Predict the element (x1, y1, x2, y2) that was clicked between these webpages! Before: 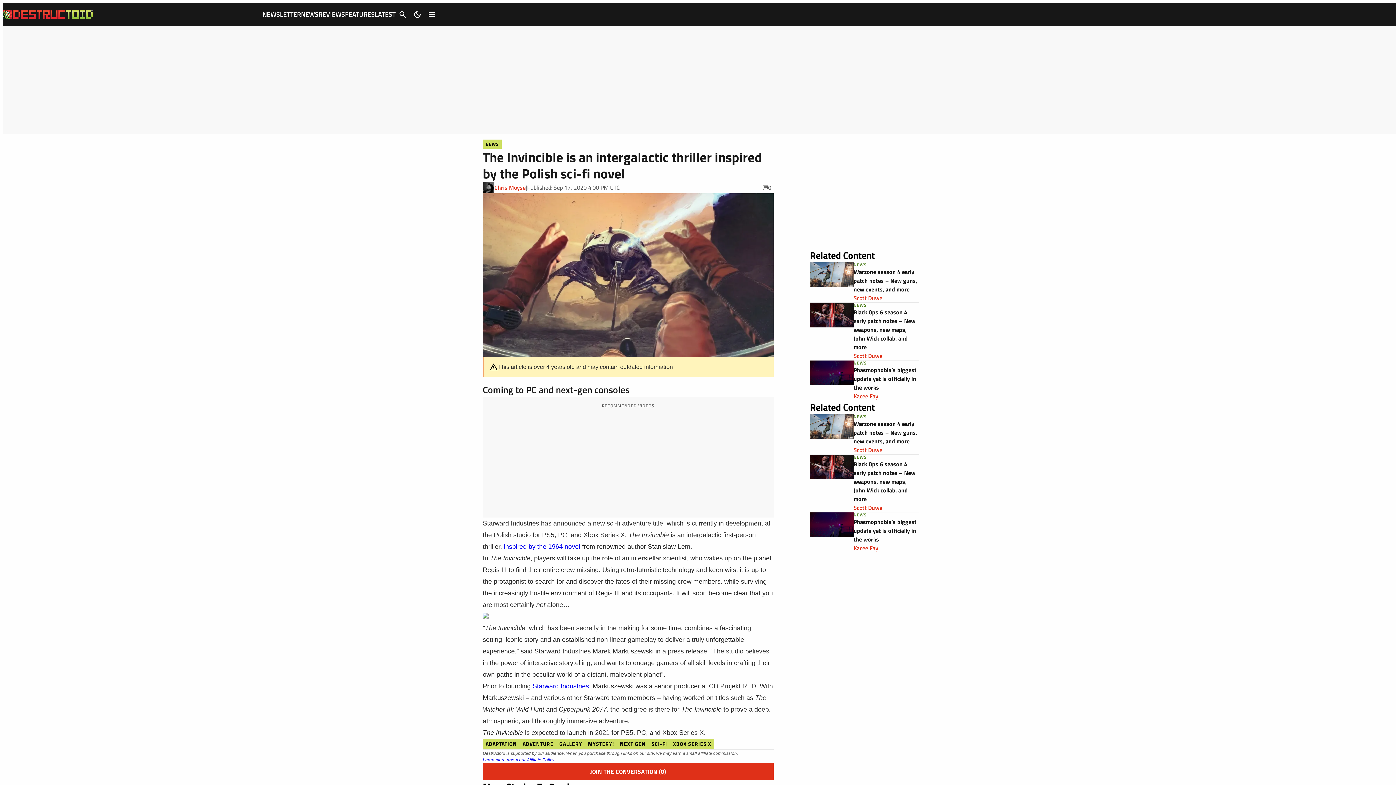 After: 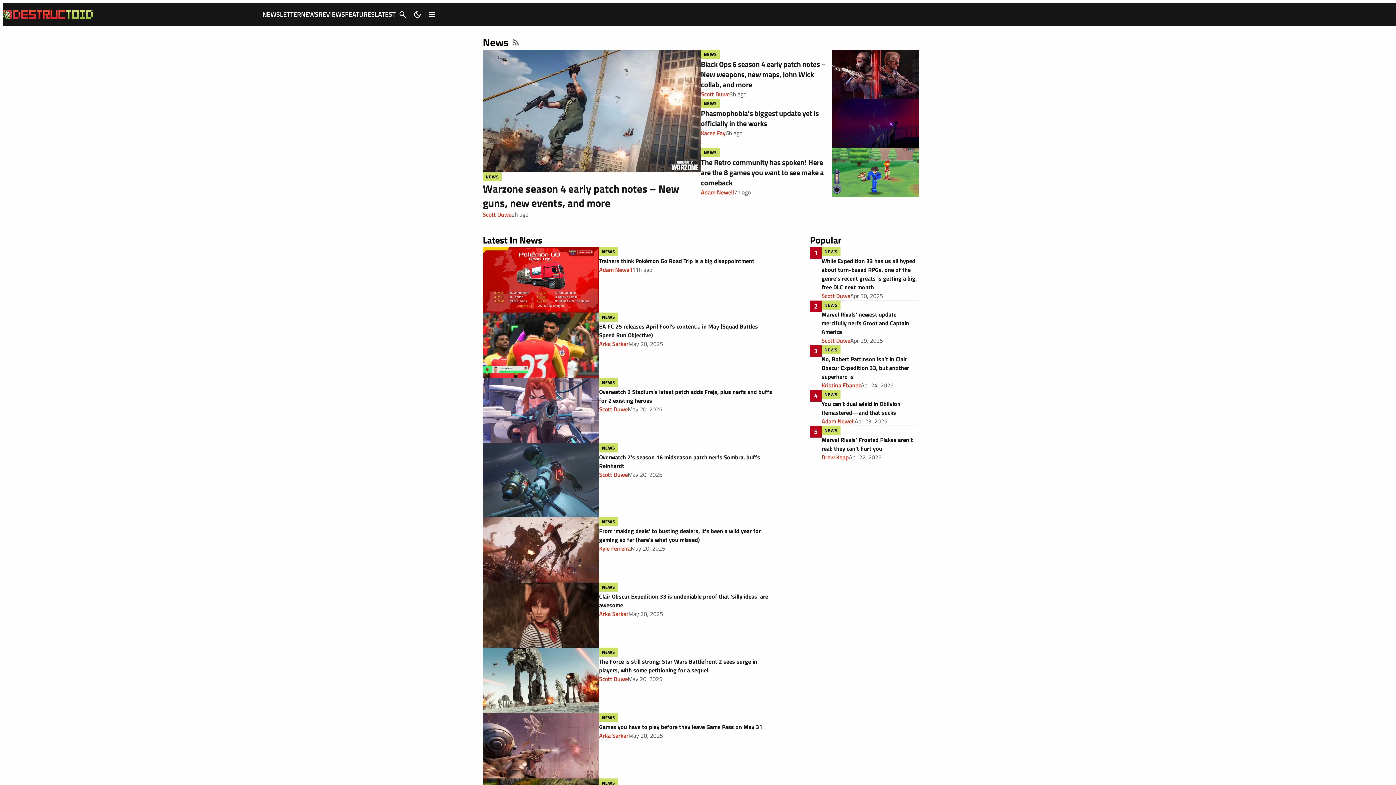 Action: label: NEWS bbox: (482, 139, 501, 148)